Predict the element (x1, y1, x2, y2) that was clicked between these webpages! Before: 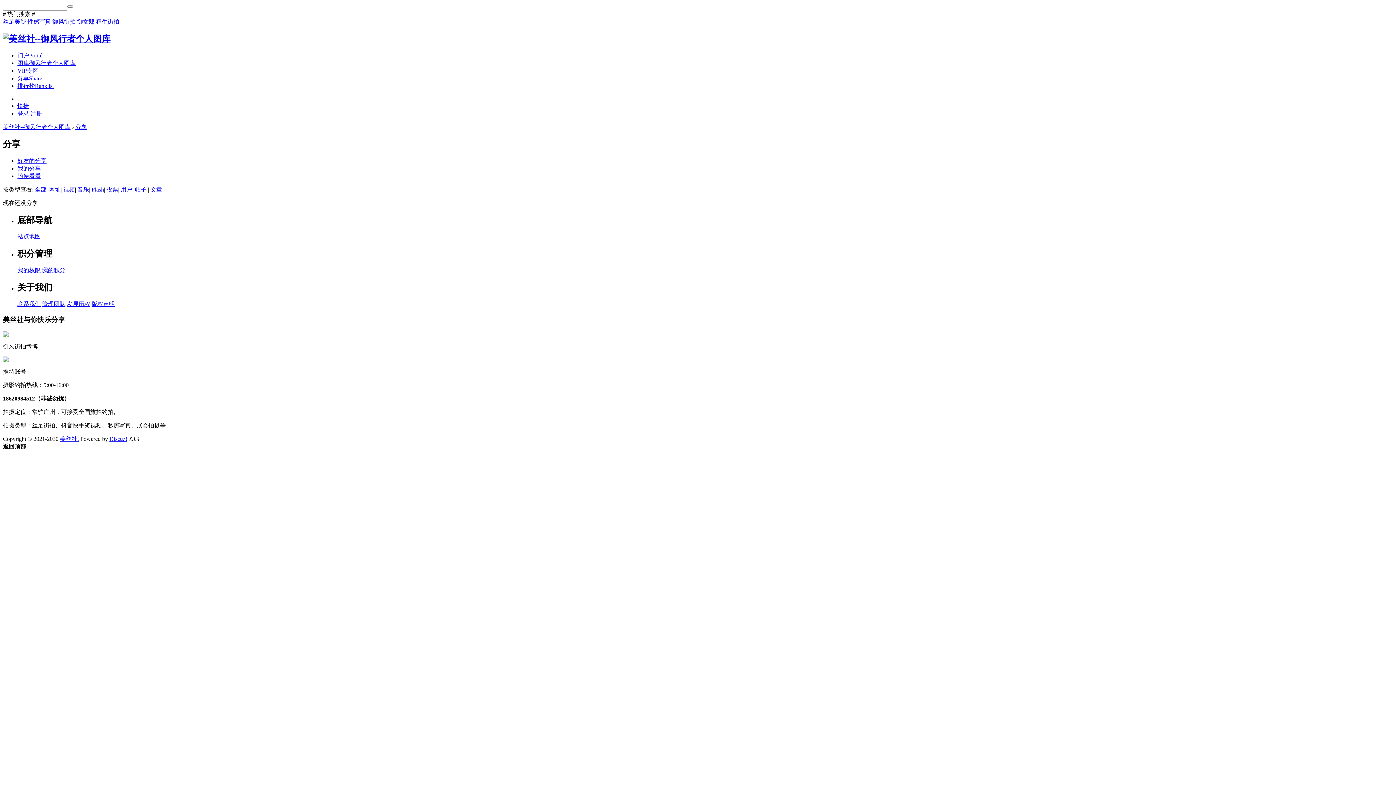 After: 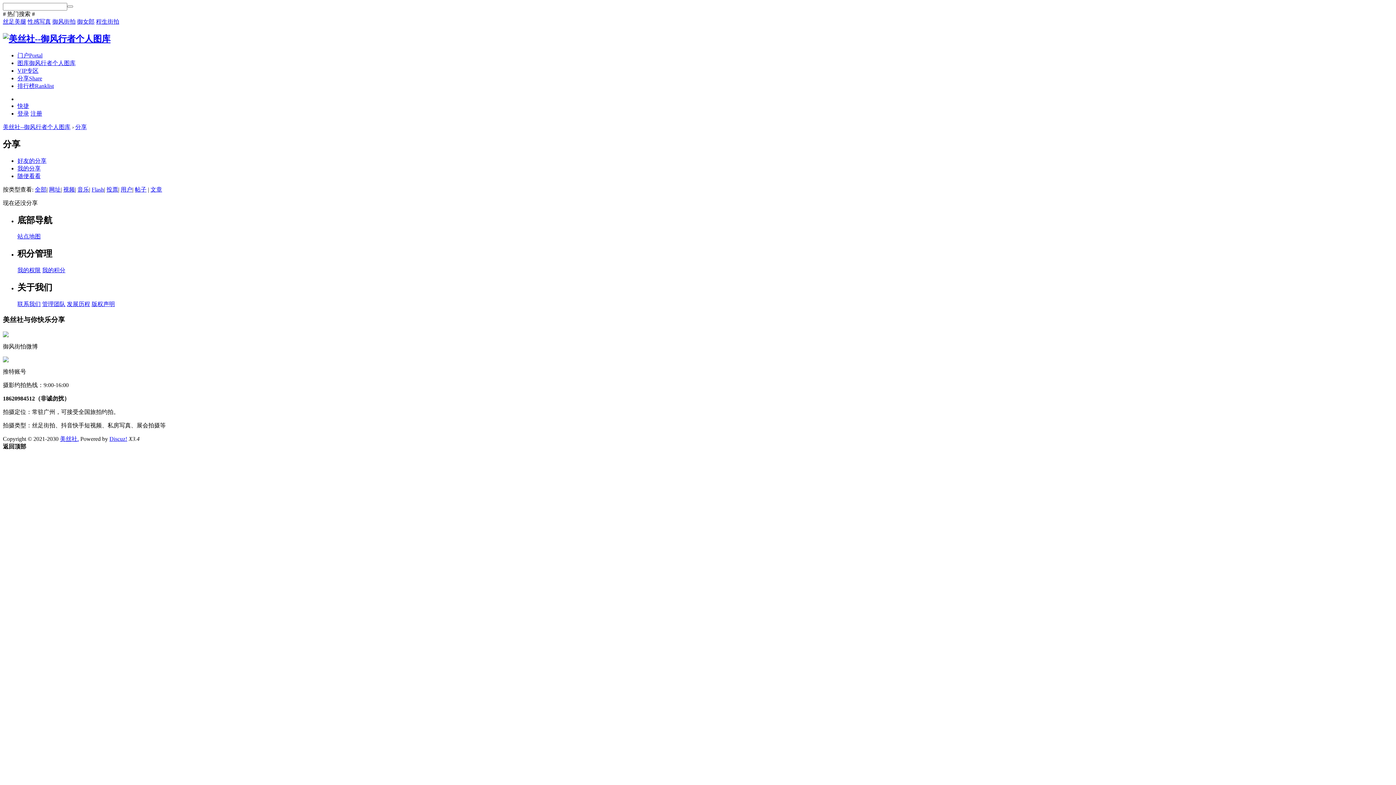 Action: bbox: (42, 267, 65, 273) label: 我的积分